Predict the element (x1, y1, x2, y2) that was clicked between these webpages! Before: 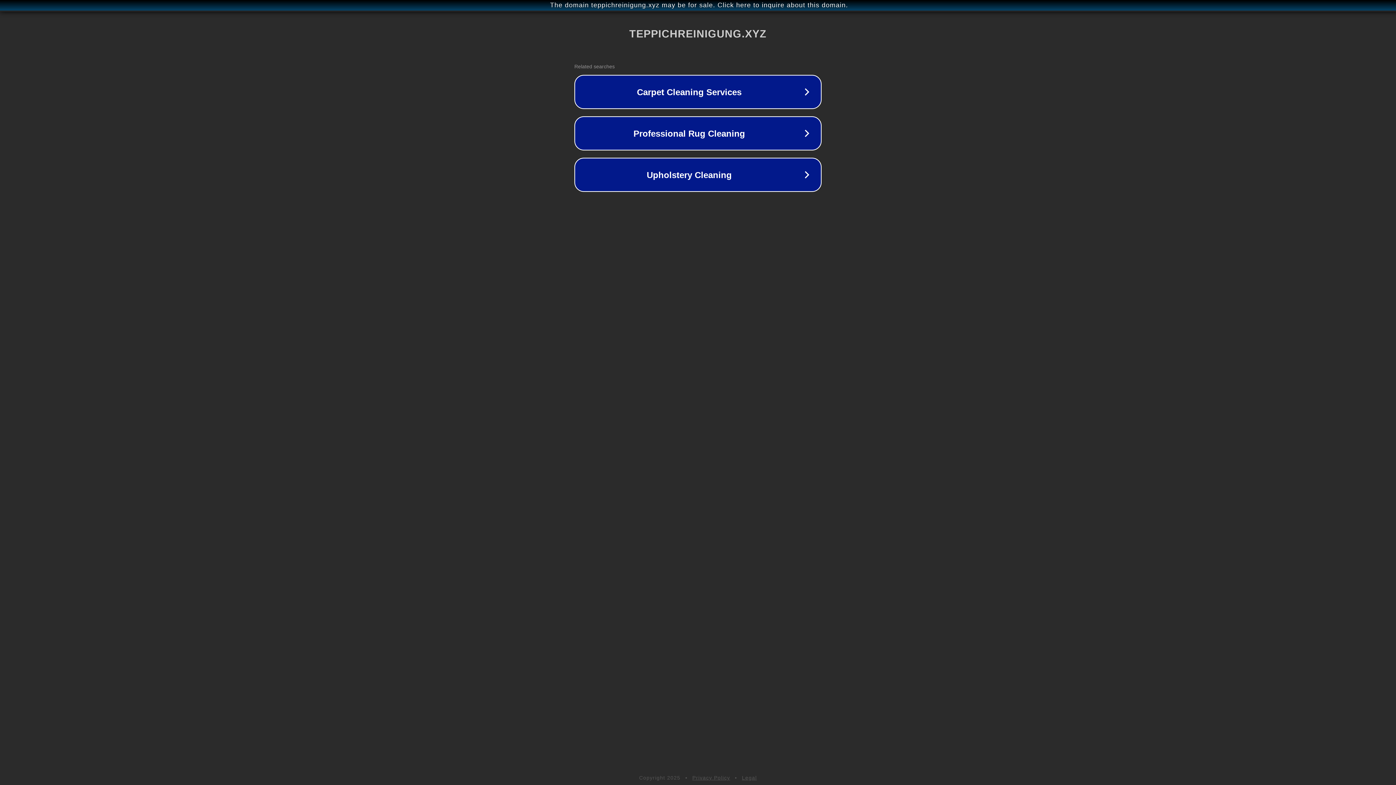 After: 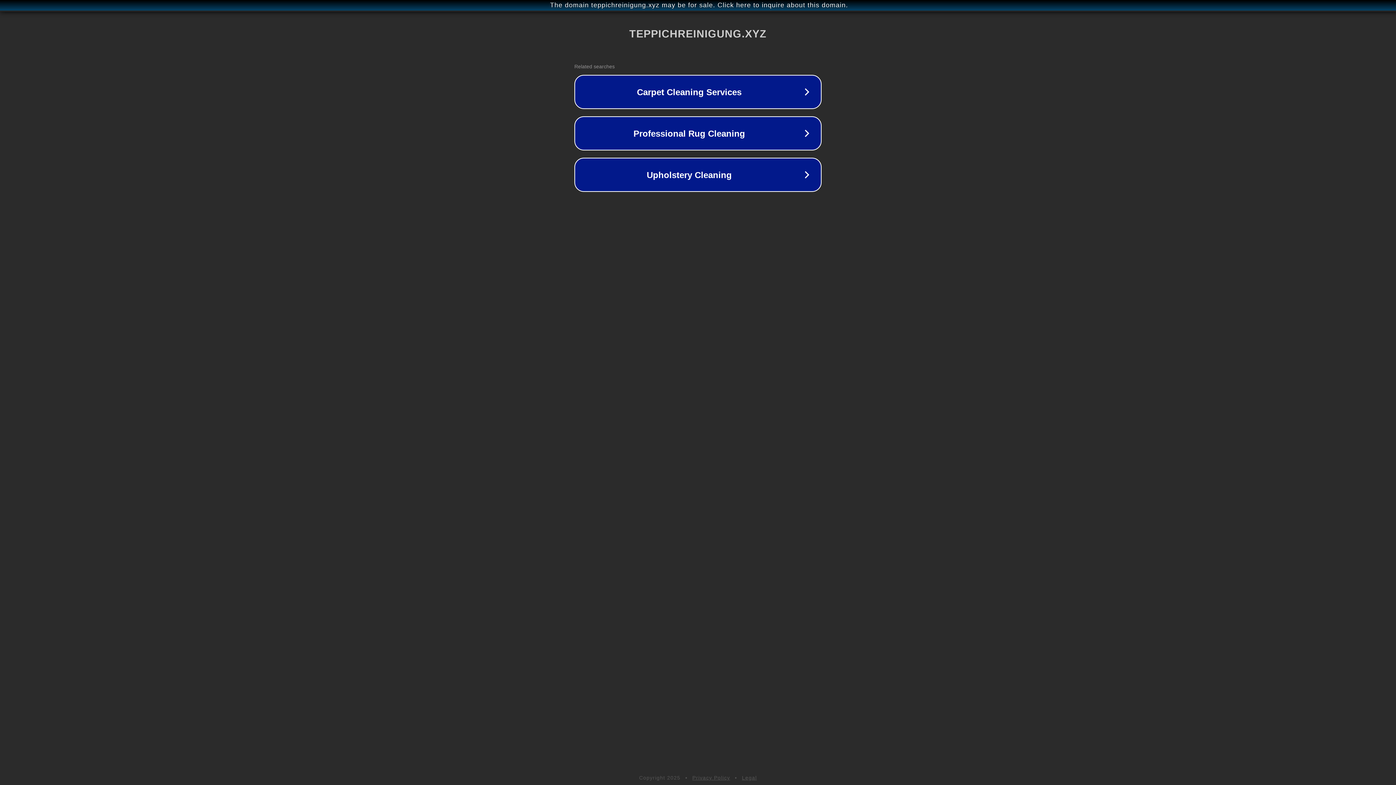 Action: label: Legal bbox: (742, 775, 757, 781)